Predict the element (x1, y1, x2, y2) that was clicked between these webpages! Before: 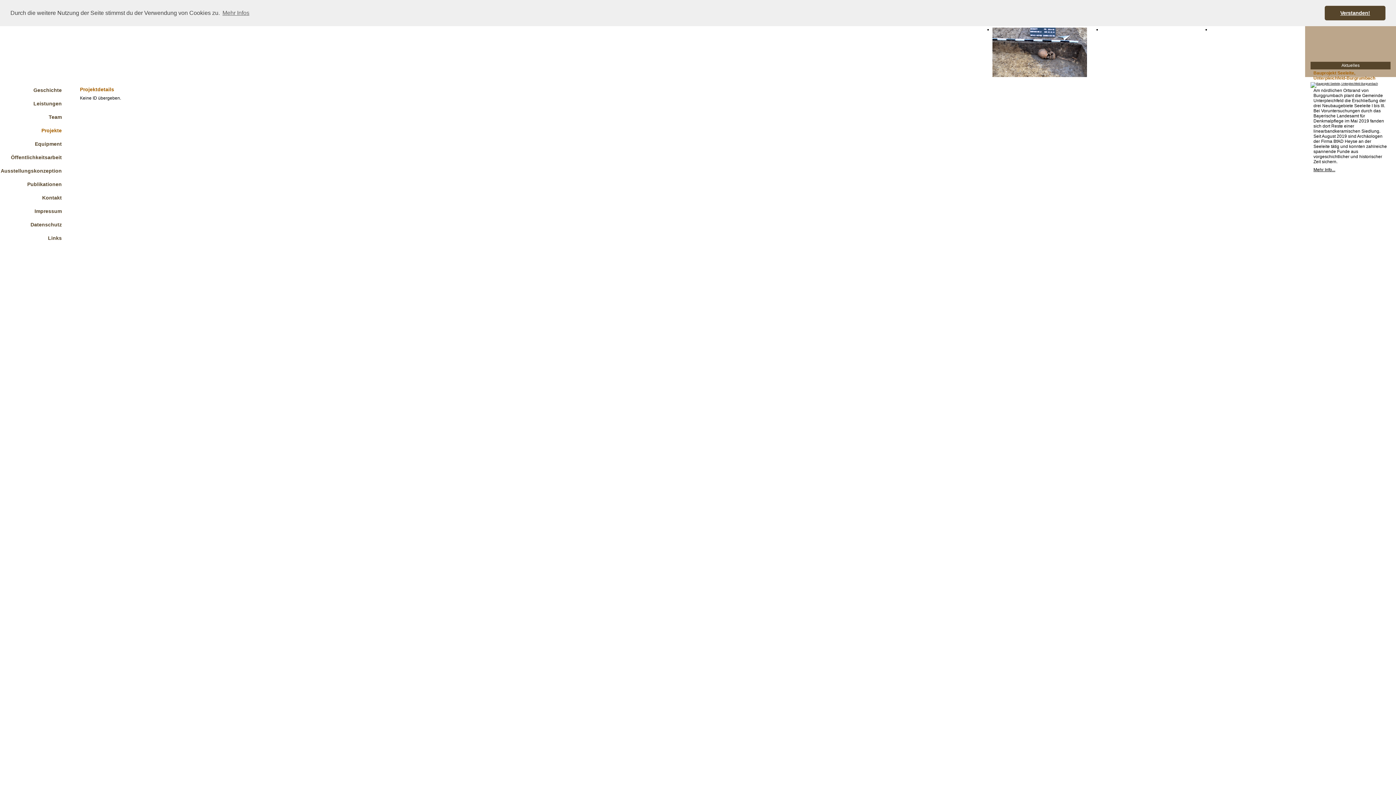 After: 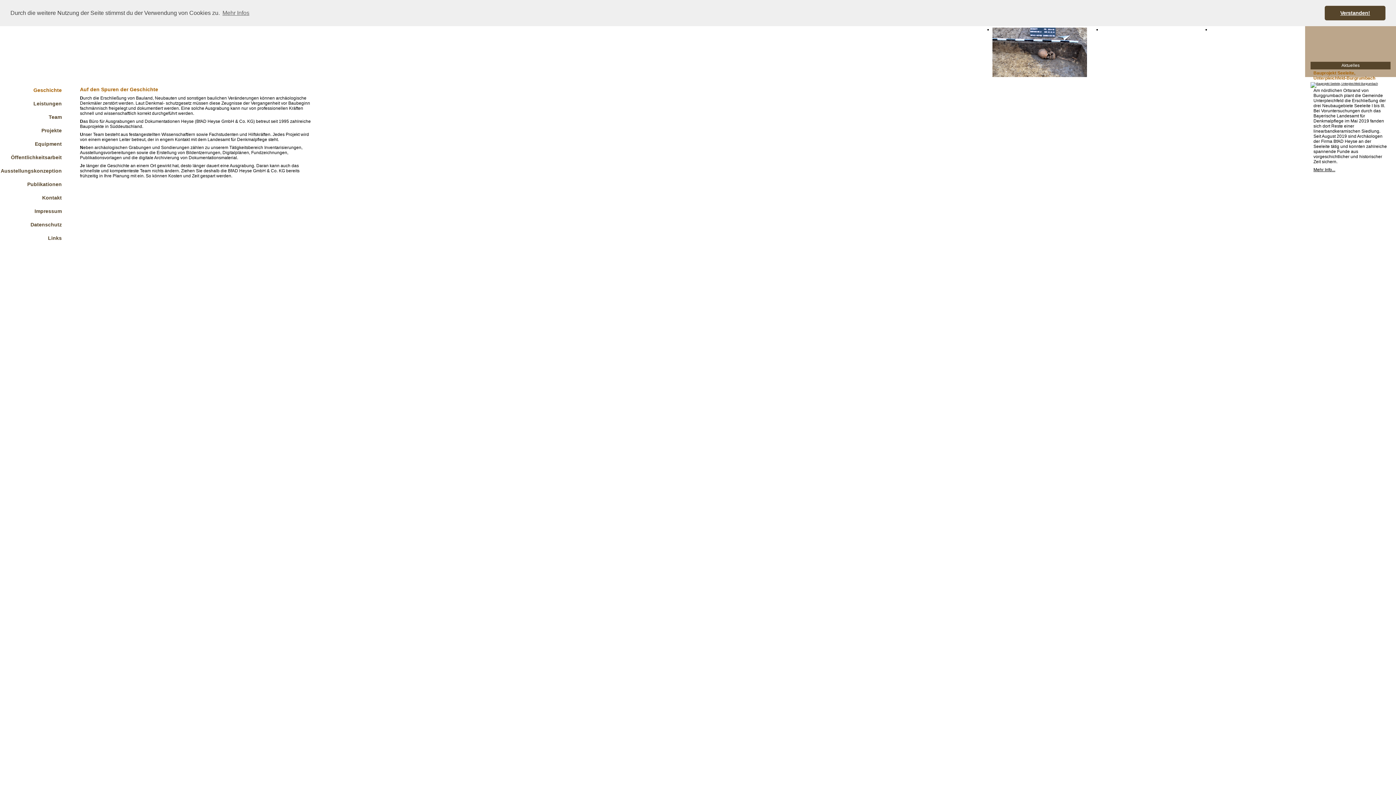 Action: bbox: (69, 26, 214, 76)